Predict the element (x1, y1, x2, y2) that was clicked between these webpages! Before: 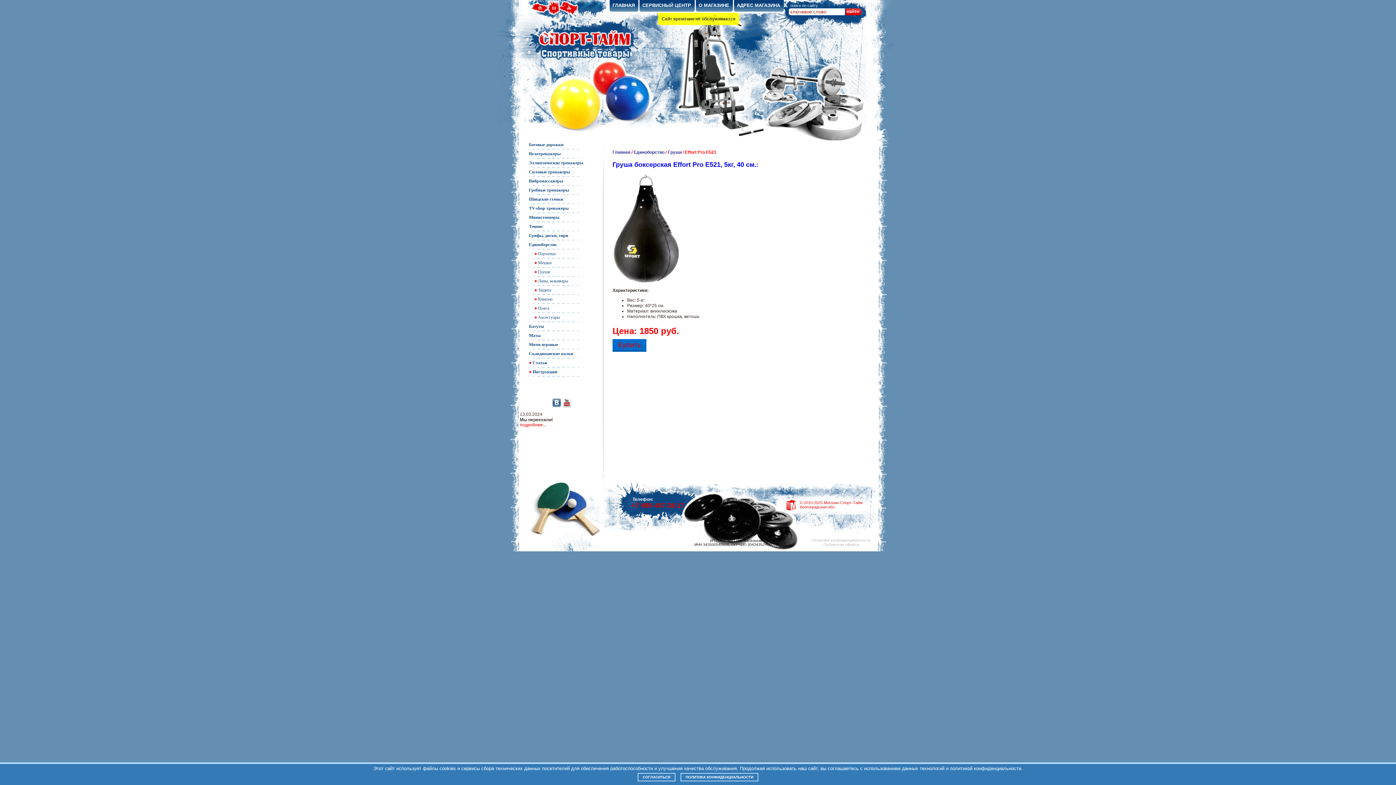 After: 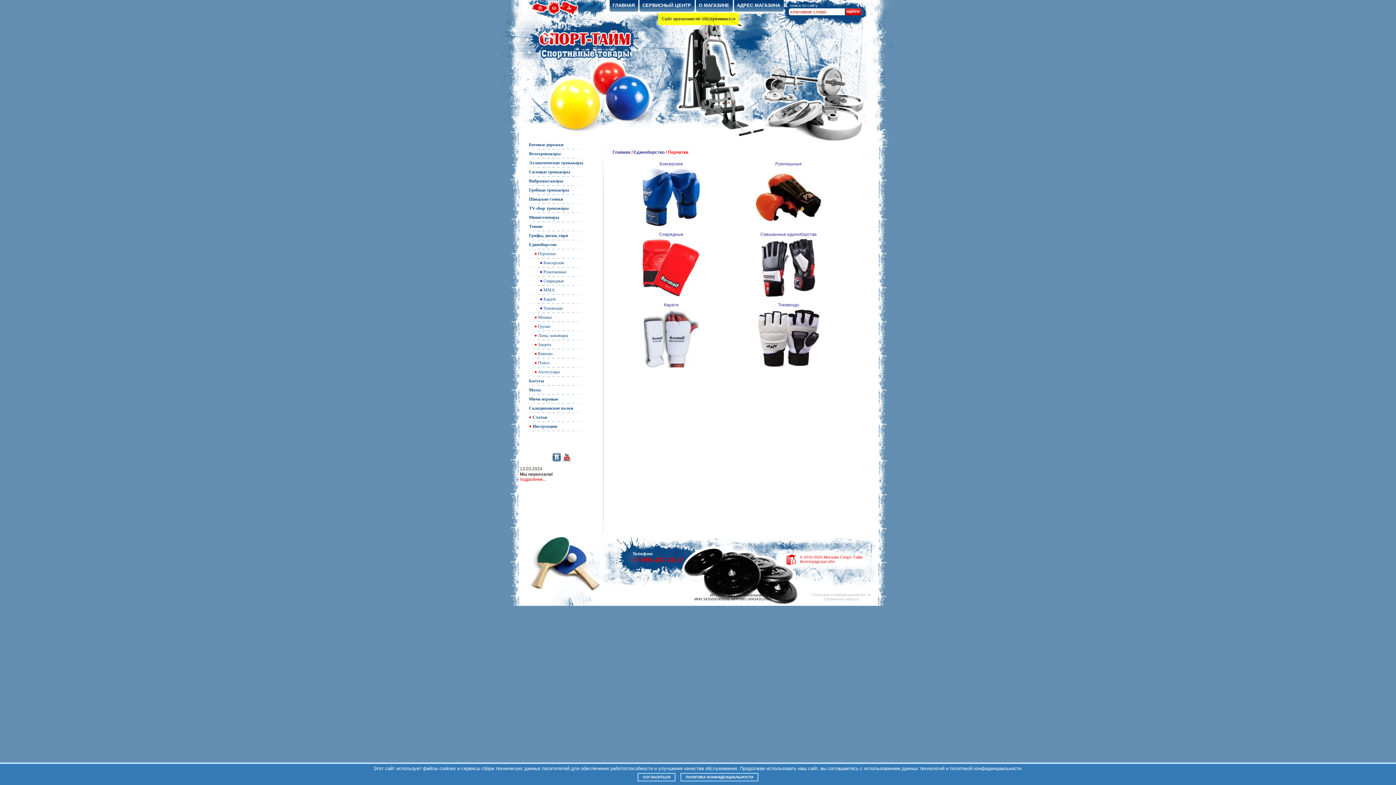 Action: label: ● Перчатки bbox: (534, 251, 555, 256)